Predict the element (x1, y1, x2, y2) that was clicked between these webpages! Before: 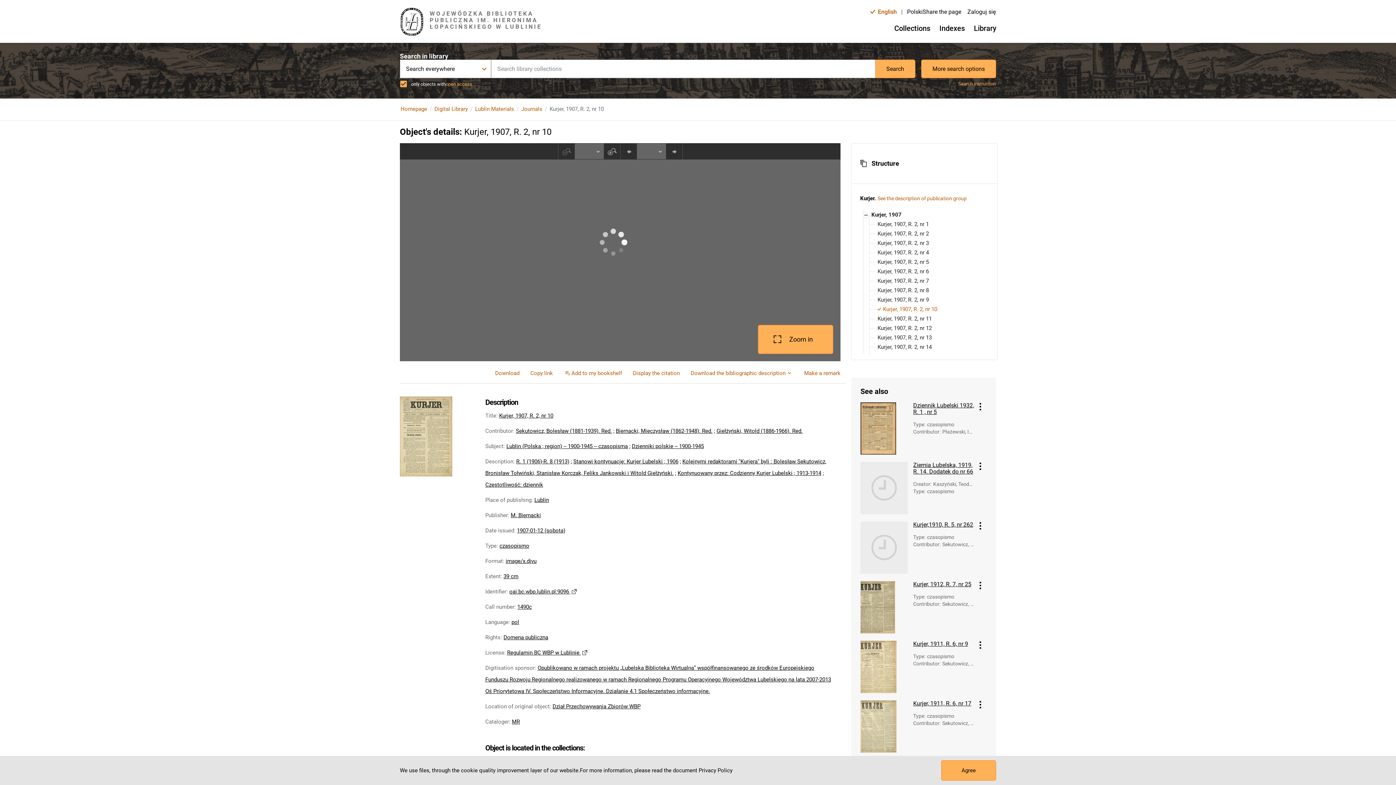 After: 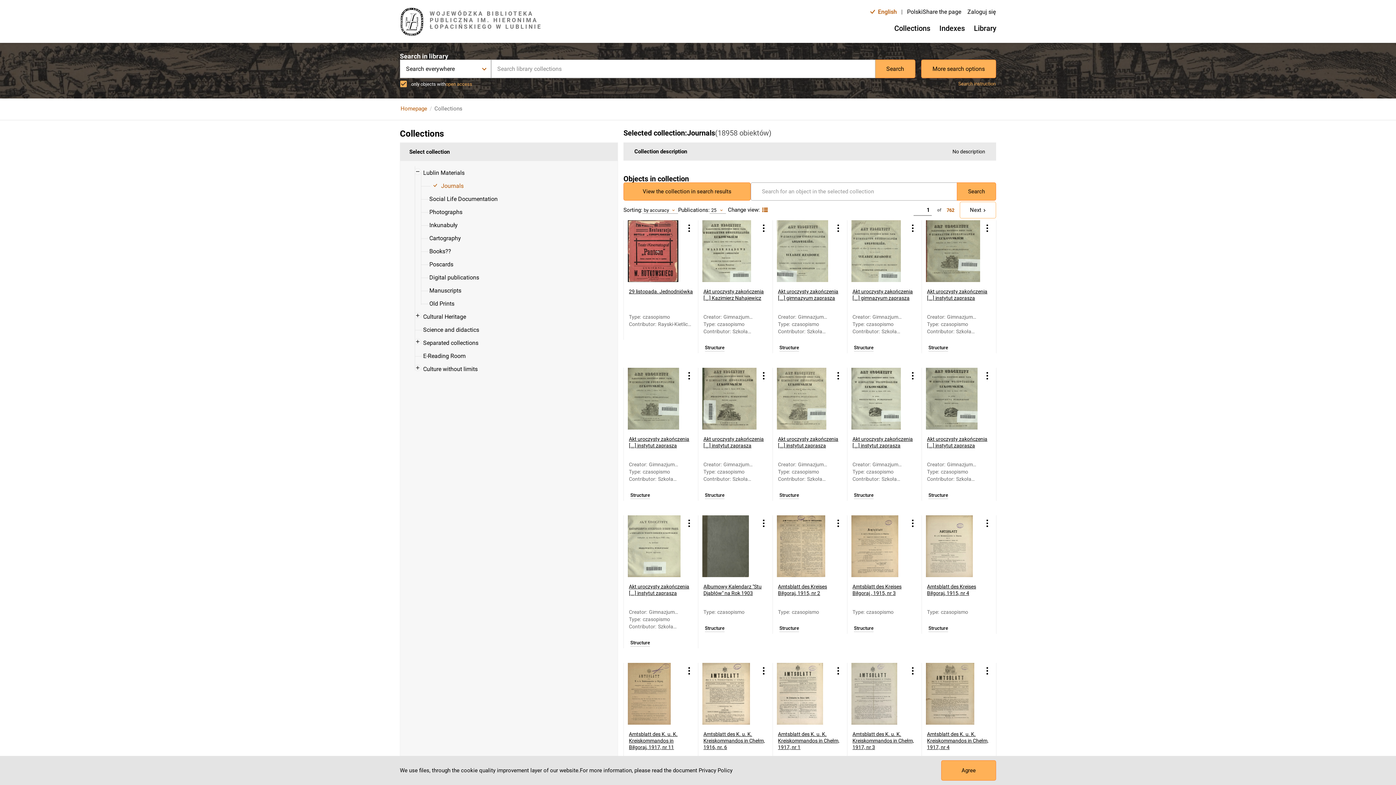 Action: bbox: (521, 105, 542, 112) label: Journals